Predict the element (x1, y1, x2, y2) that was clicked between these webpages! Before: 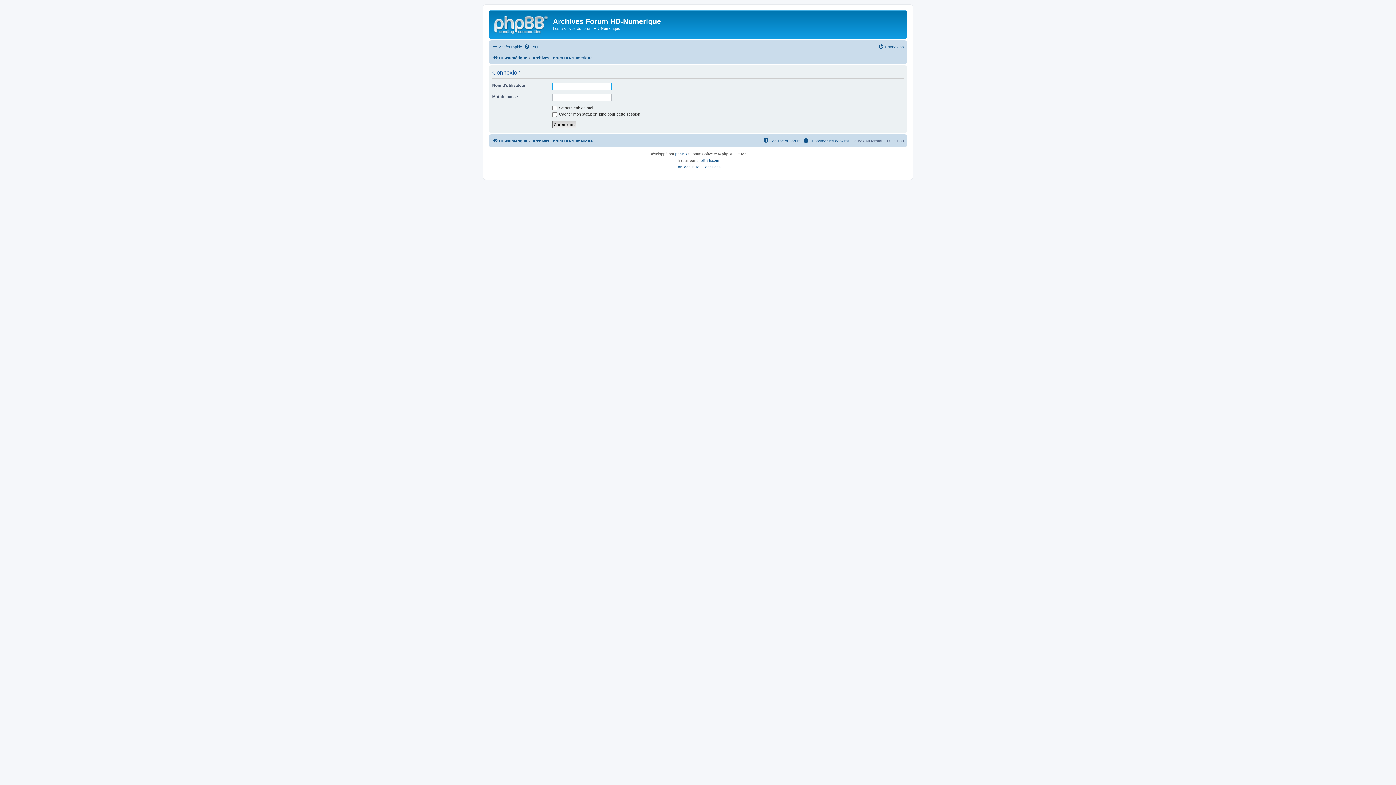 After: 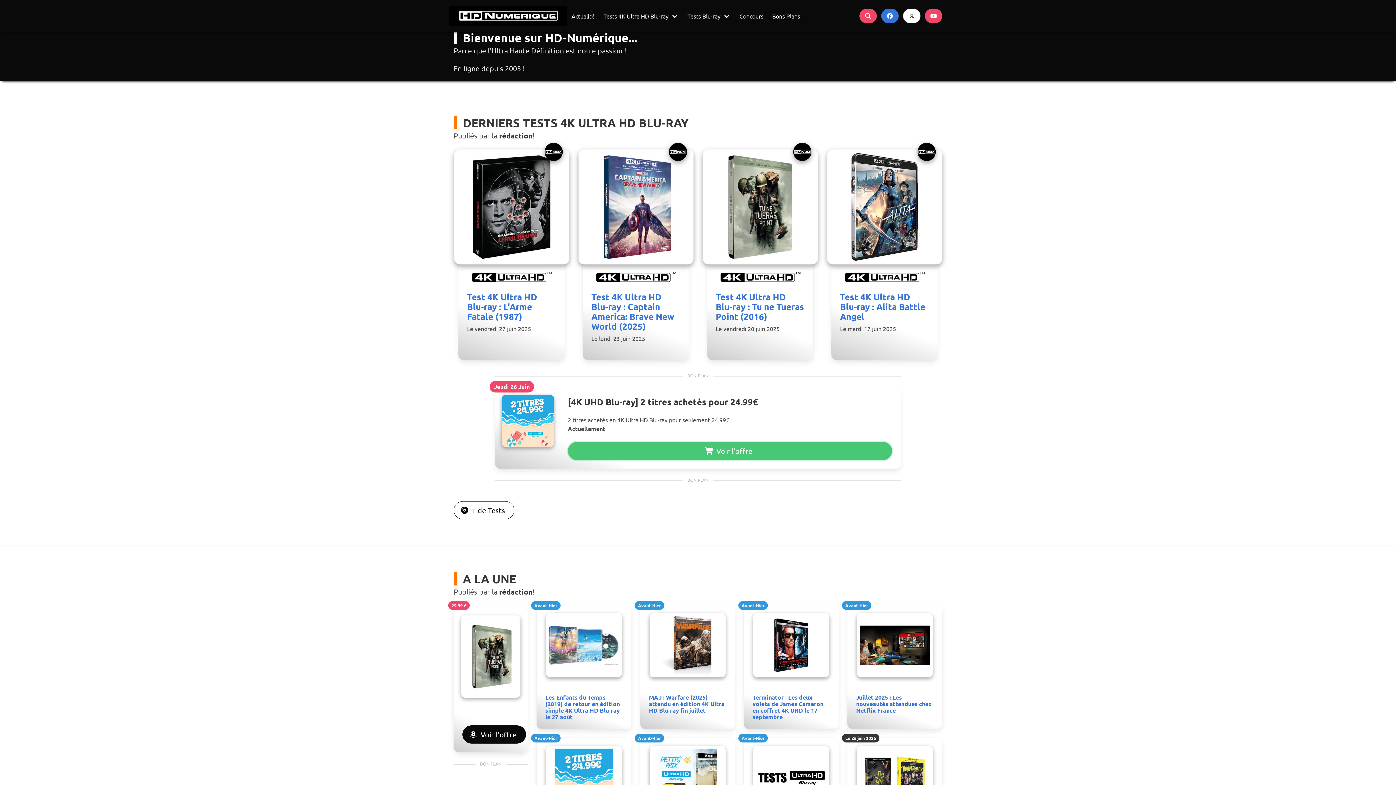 Action: bbox: (492, 136, 527, 145) label: HD-Numérique